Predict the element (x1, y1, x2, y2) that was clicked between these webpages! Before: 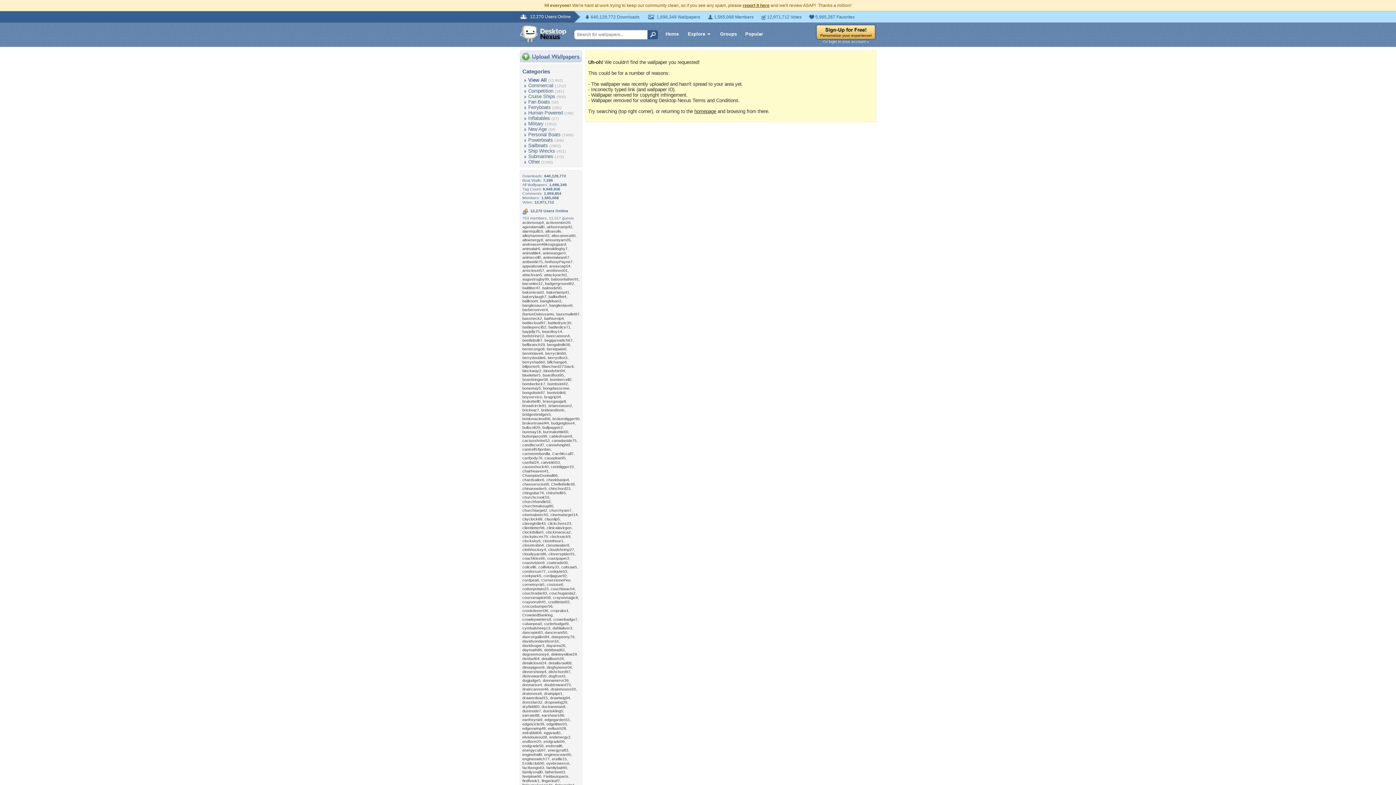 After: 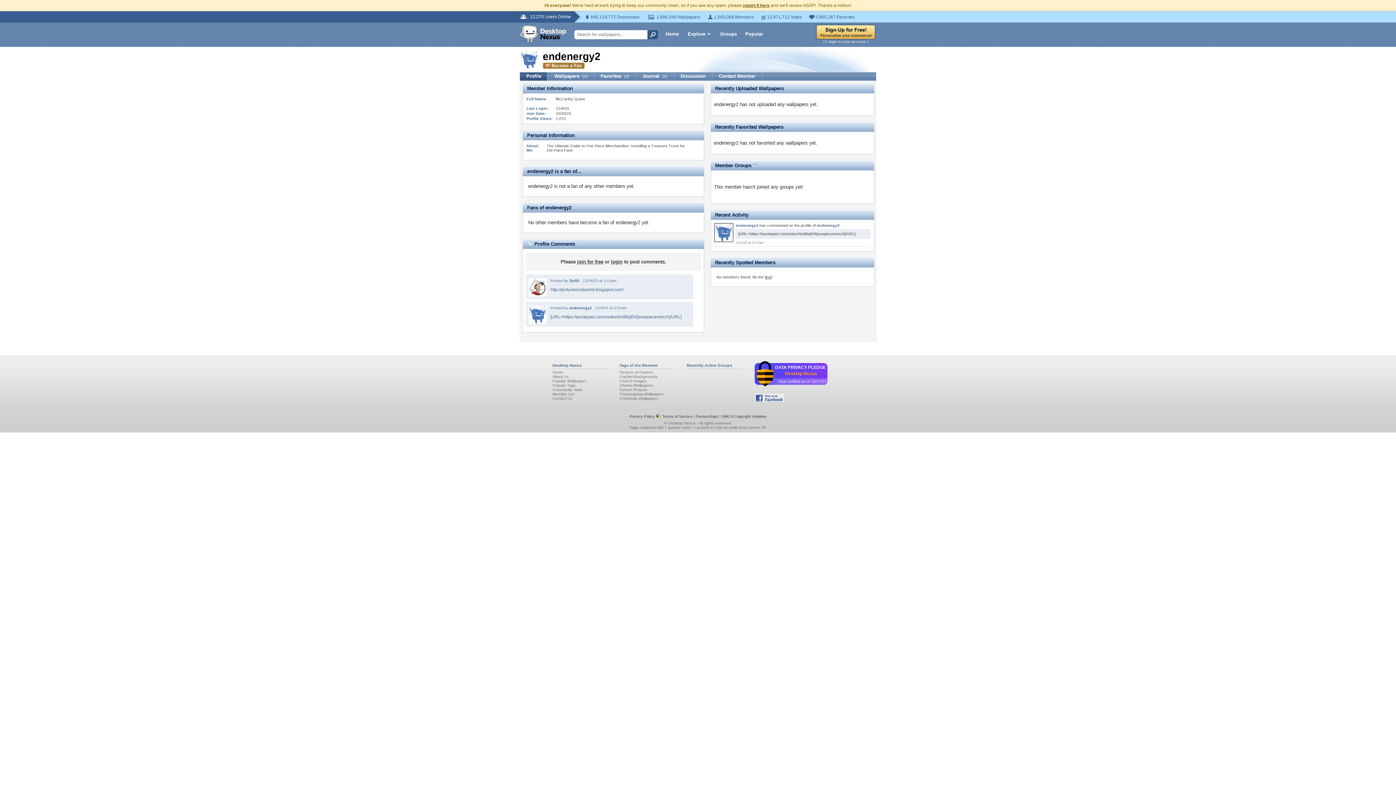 Action: label: endenergy2 bbox: (549, 735, 570, 739)